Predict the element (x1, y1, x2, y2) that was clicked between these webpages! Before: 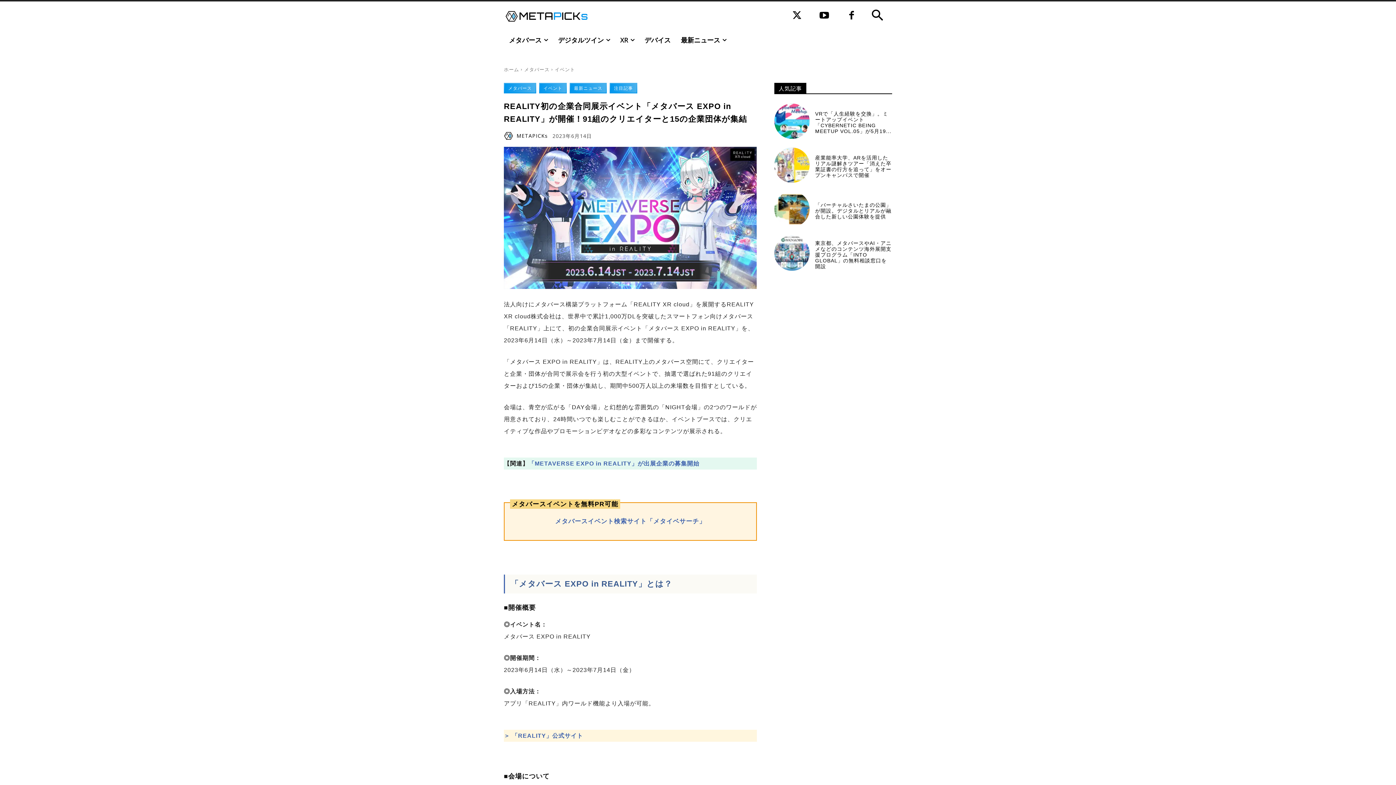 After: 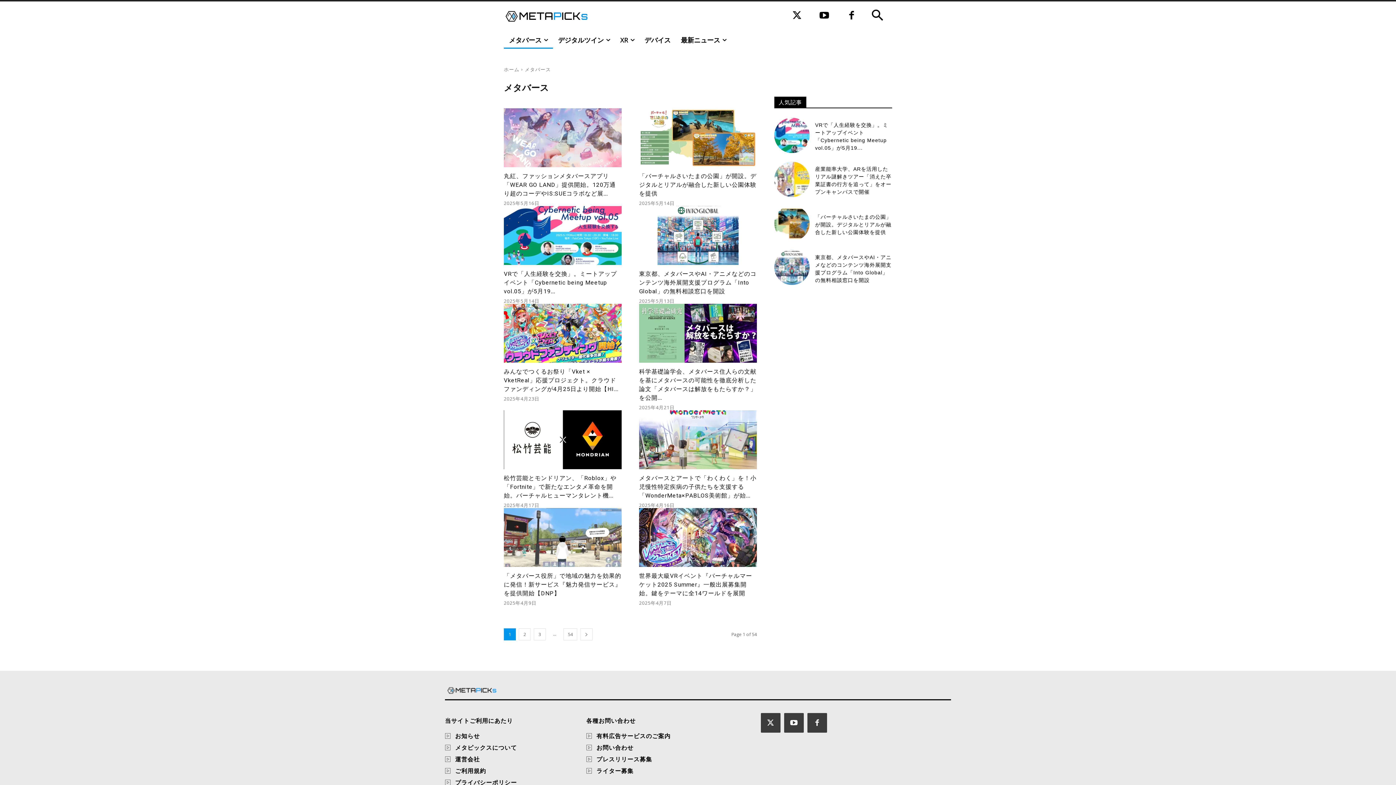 Action: bbox: (524, 66, 549, 72) label: メタバース